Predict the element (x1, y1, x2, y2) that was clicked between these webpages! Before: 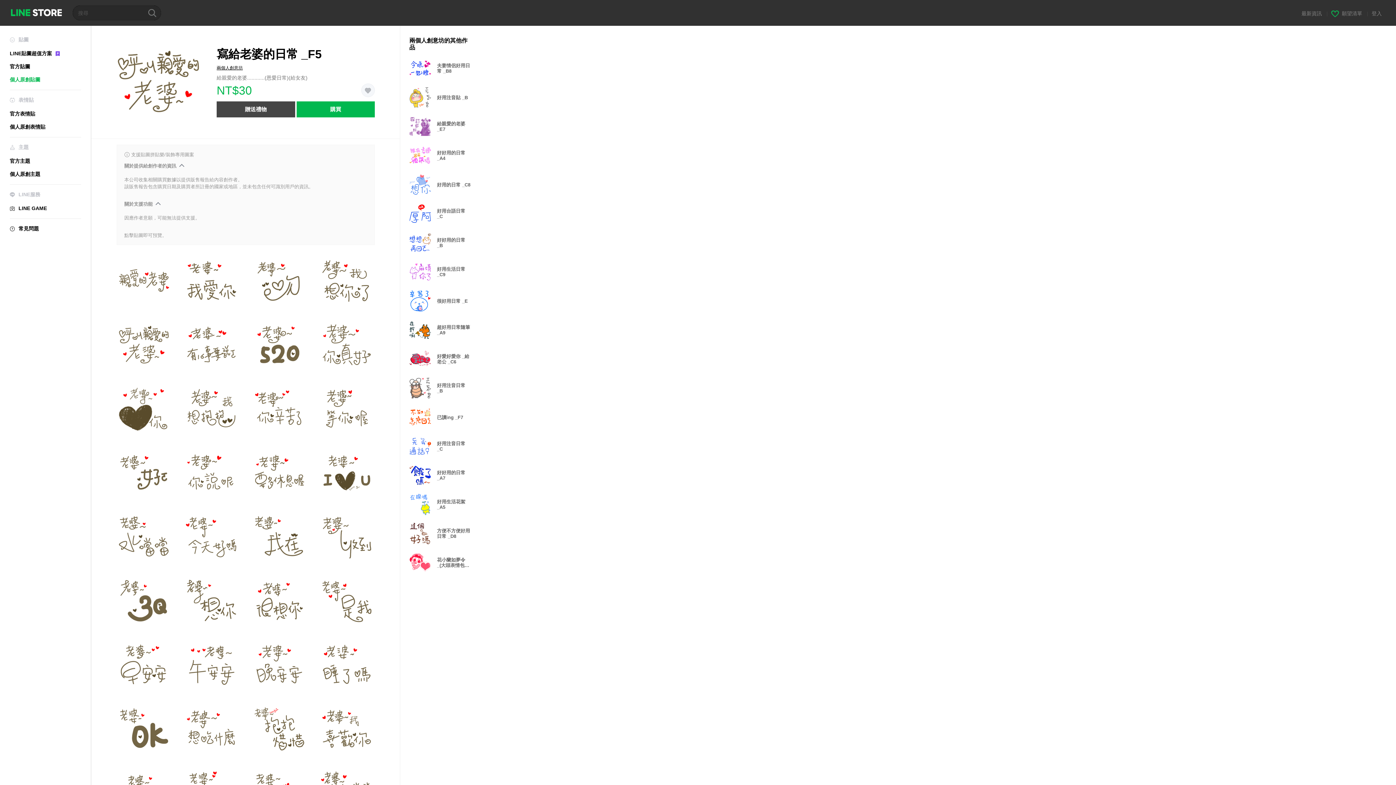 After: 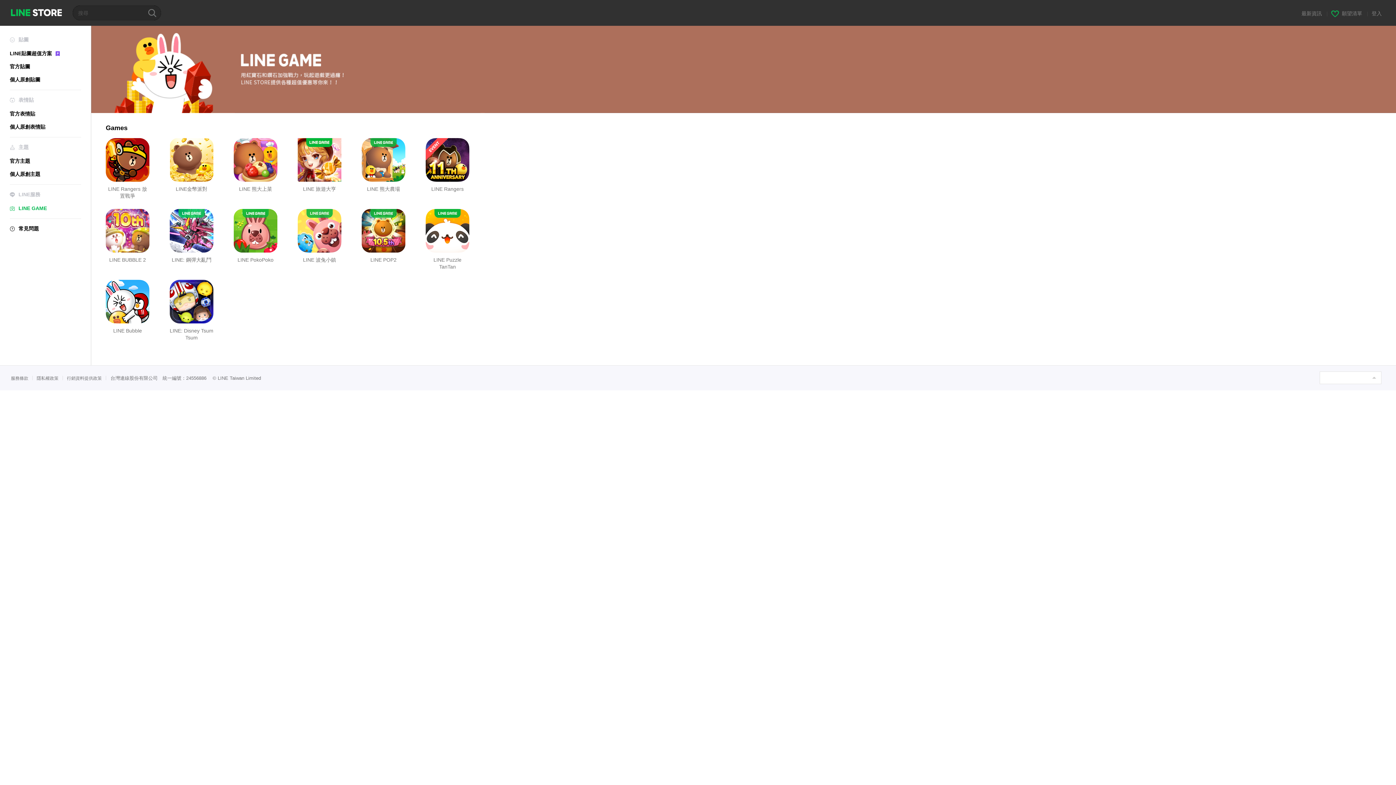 Action: bbox: (9, 205, 81, 211) label: LINE GAME